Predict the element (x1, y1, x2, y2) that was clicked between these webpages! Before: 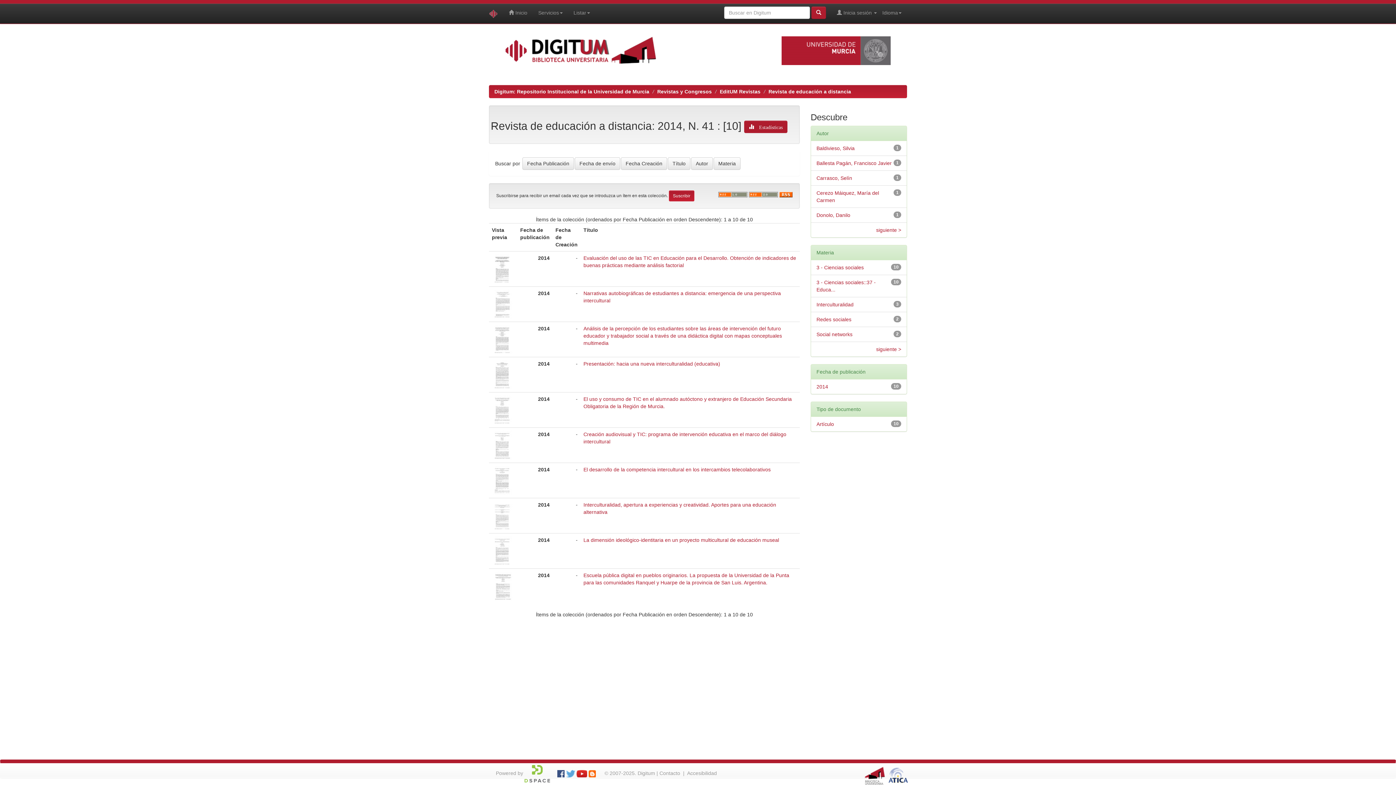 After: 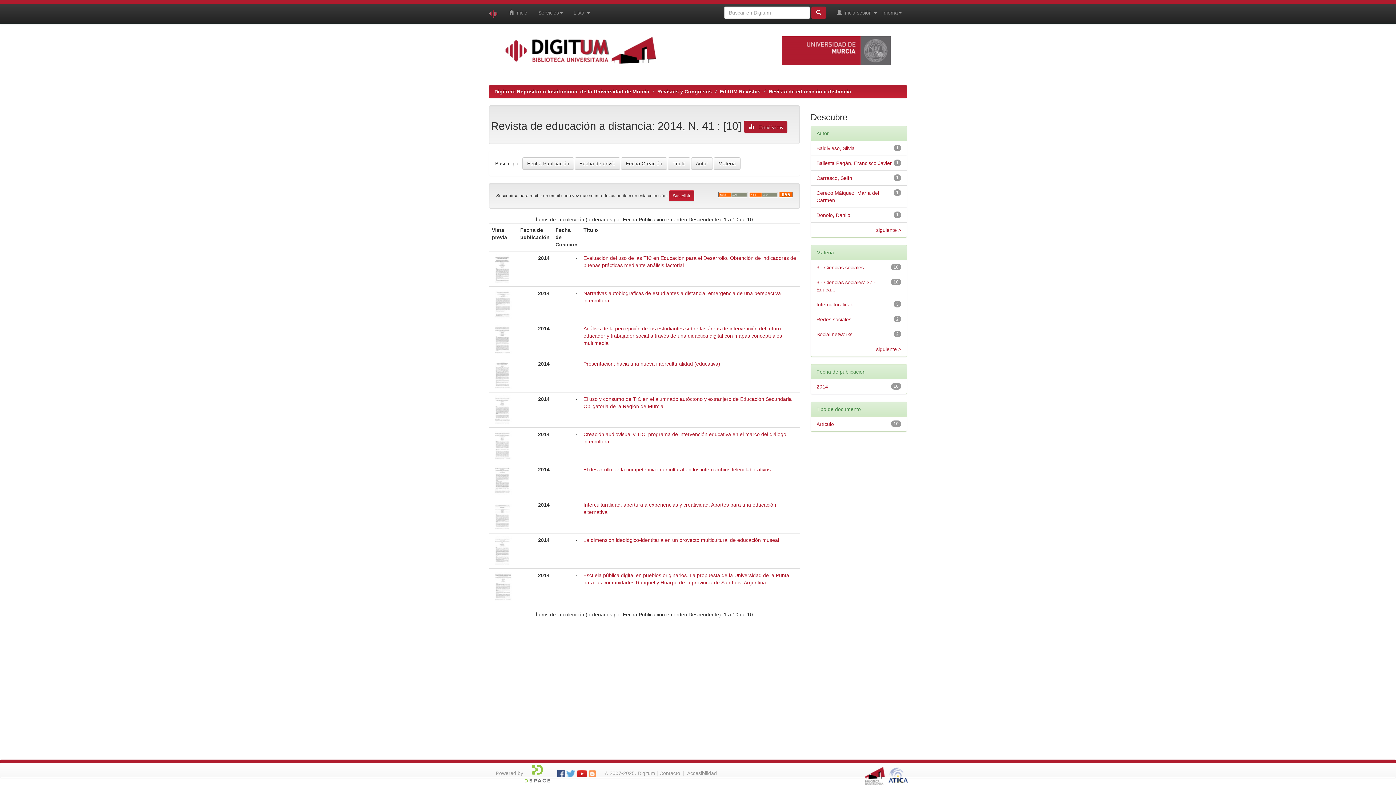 Action: bbox: (588, 770, 596, 776)